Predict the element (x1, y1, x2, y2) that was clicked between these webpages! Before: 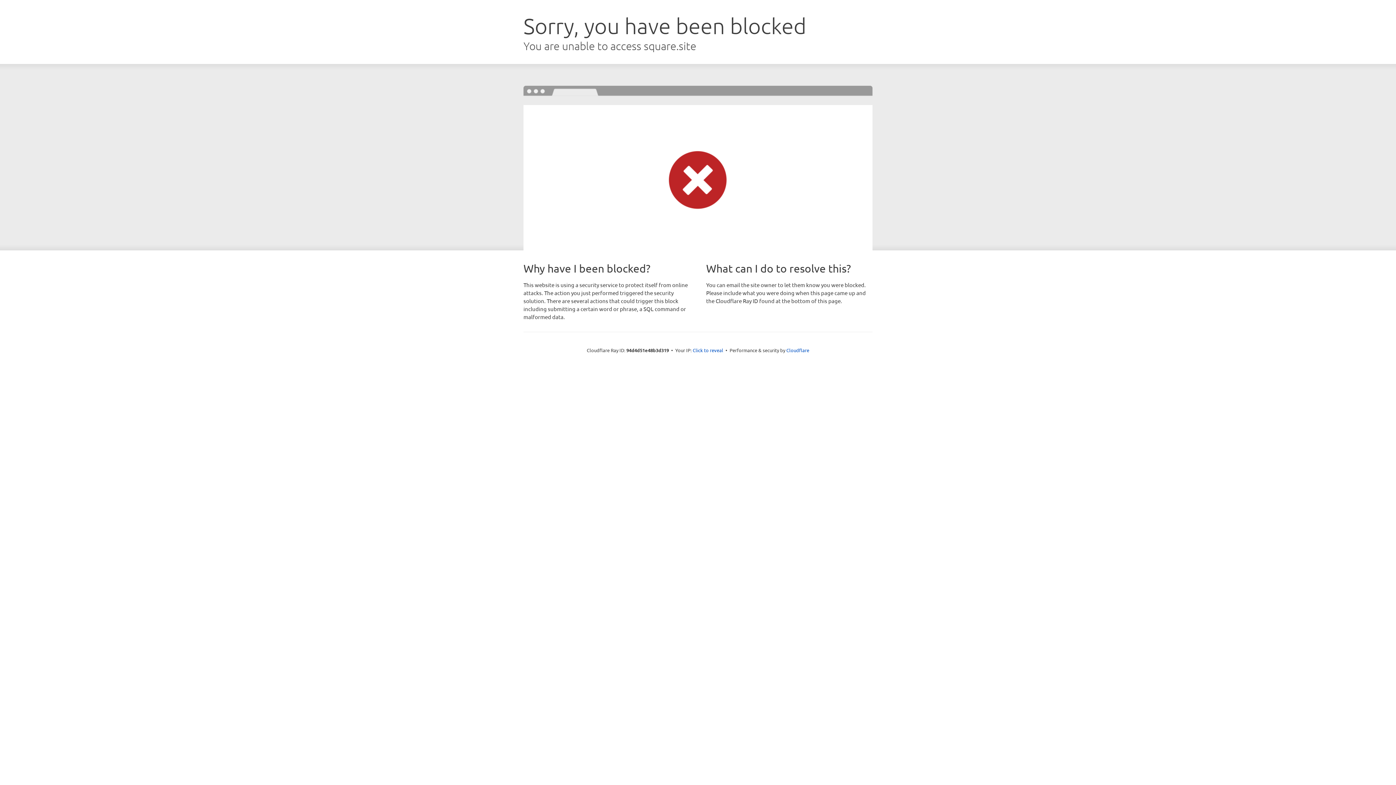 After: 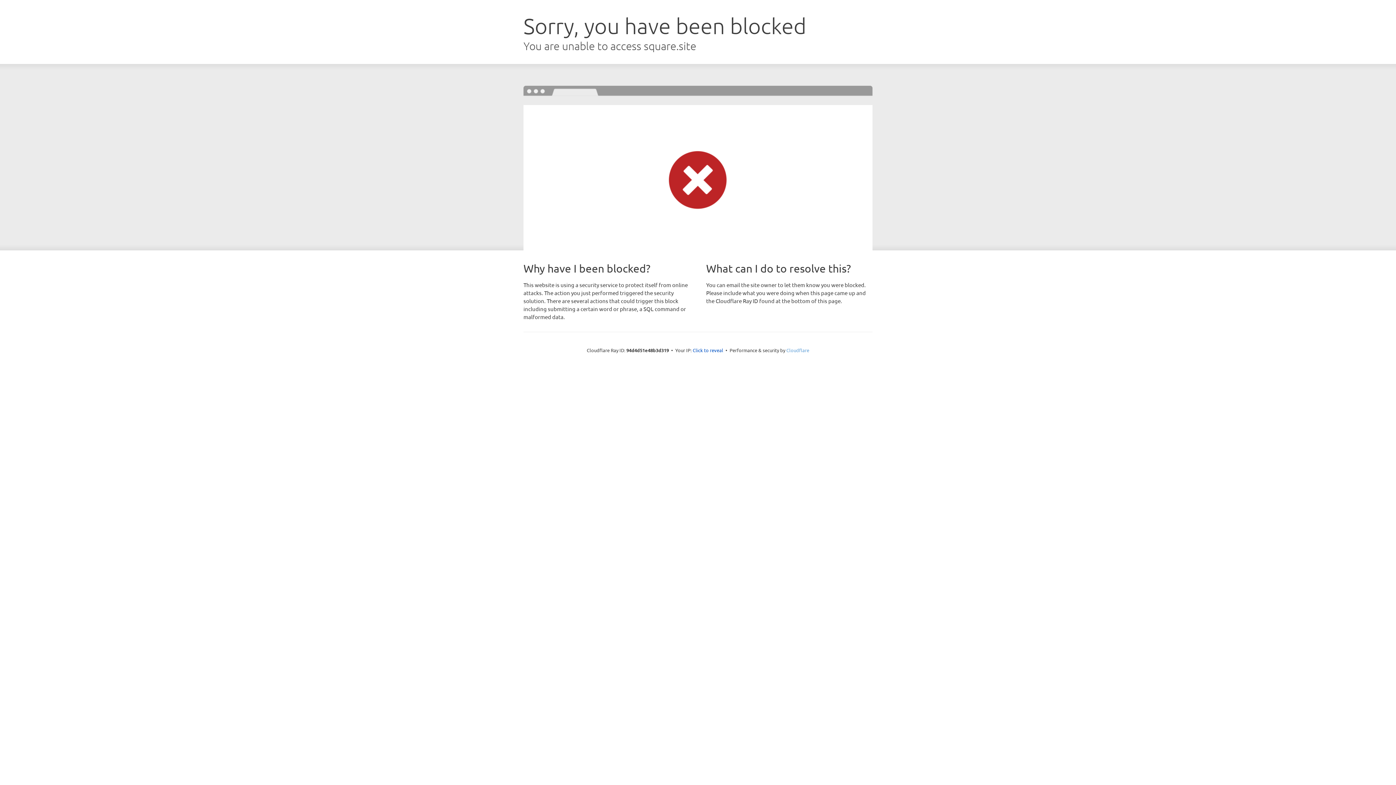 Action: bbox: (786, 347, 809, 353) label: Cloudflare